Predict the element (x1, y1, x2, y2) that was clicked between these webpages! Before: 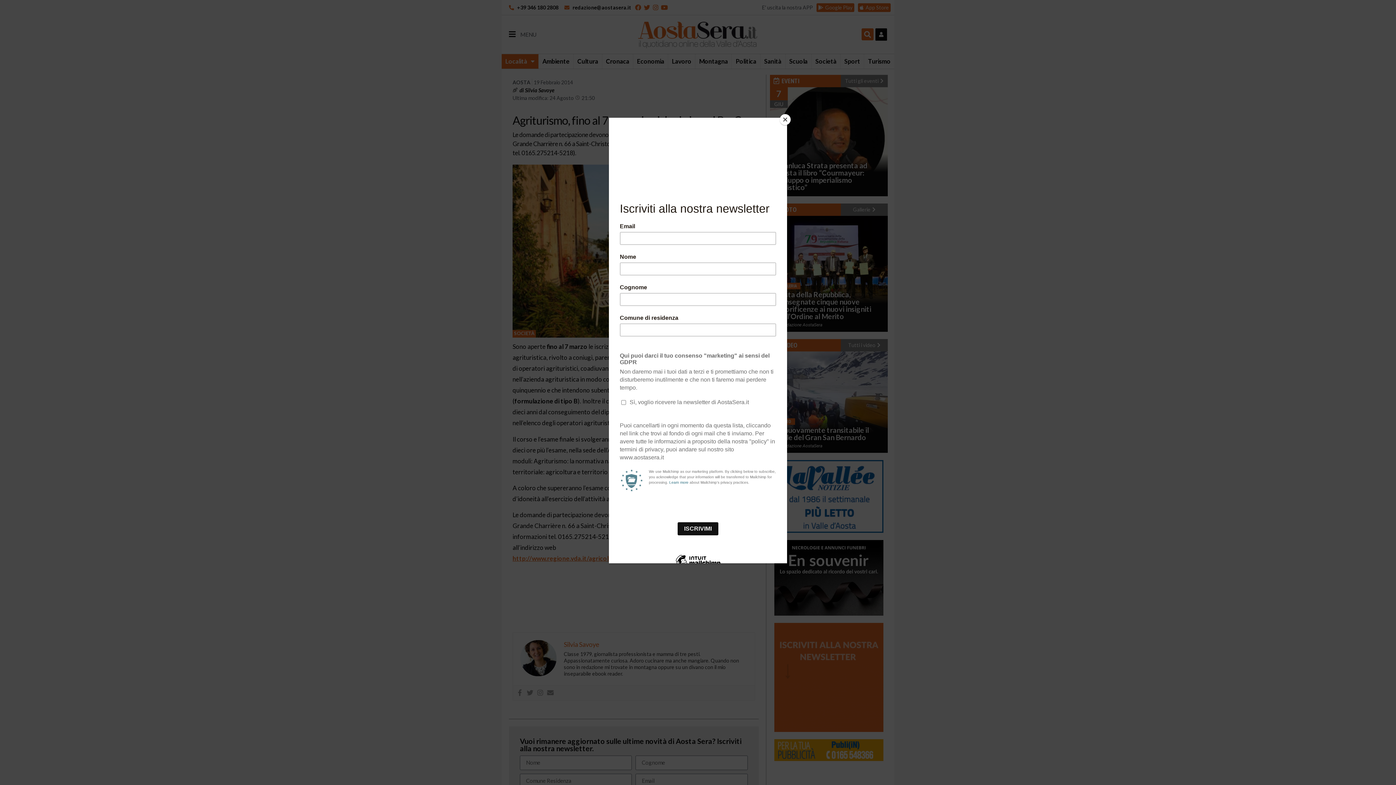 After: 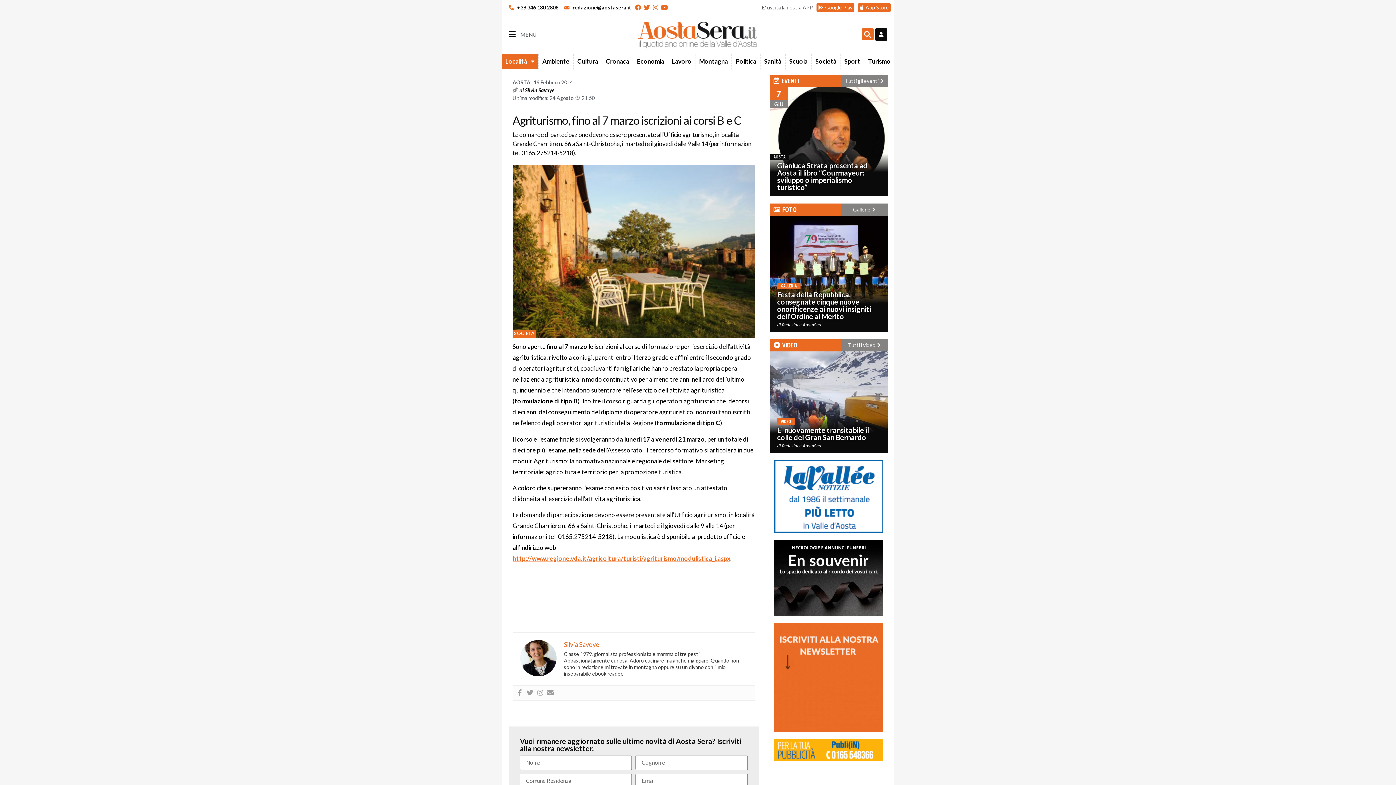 Action: label: Close bbox: (780, 114, 790, 125)